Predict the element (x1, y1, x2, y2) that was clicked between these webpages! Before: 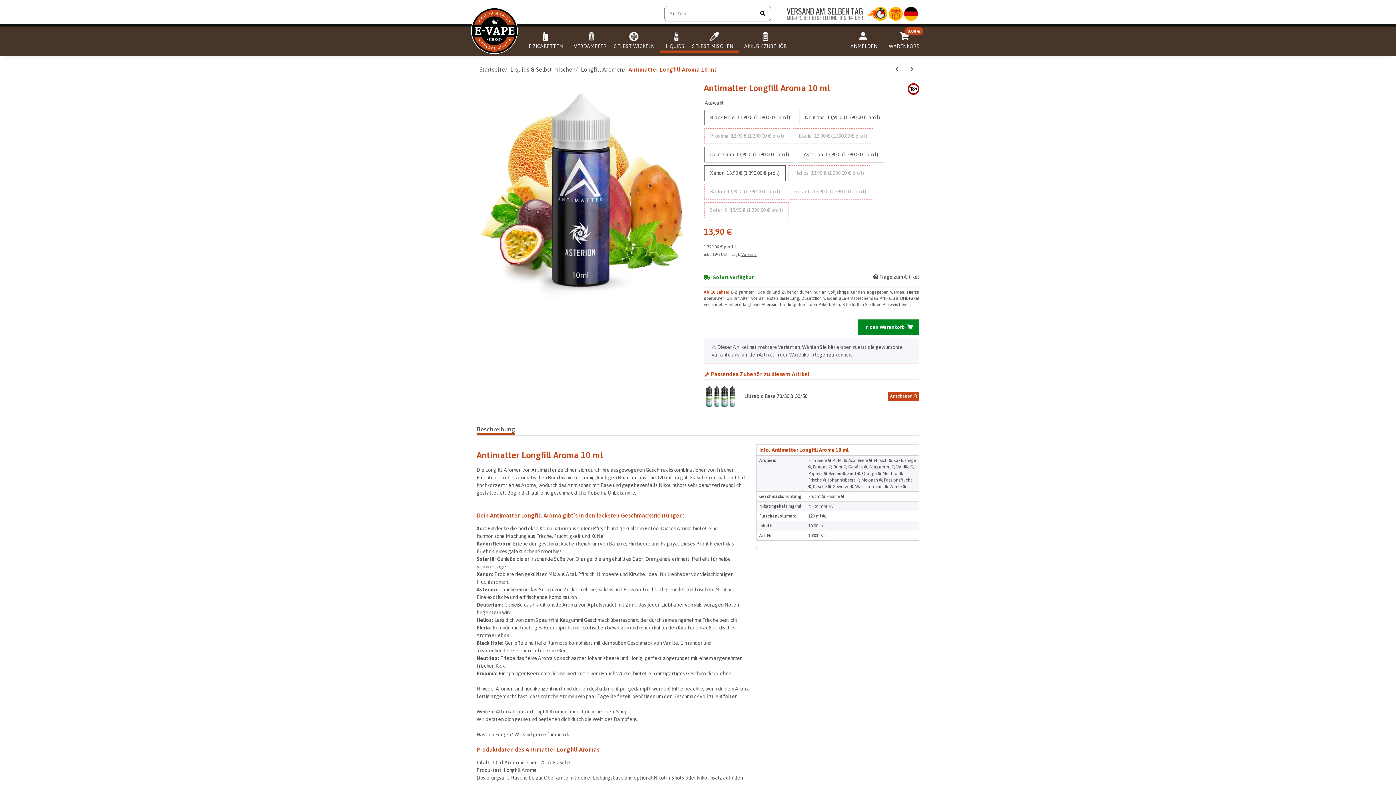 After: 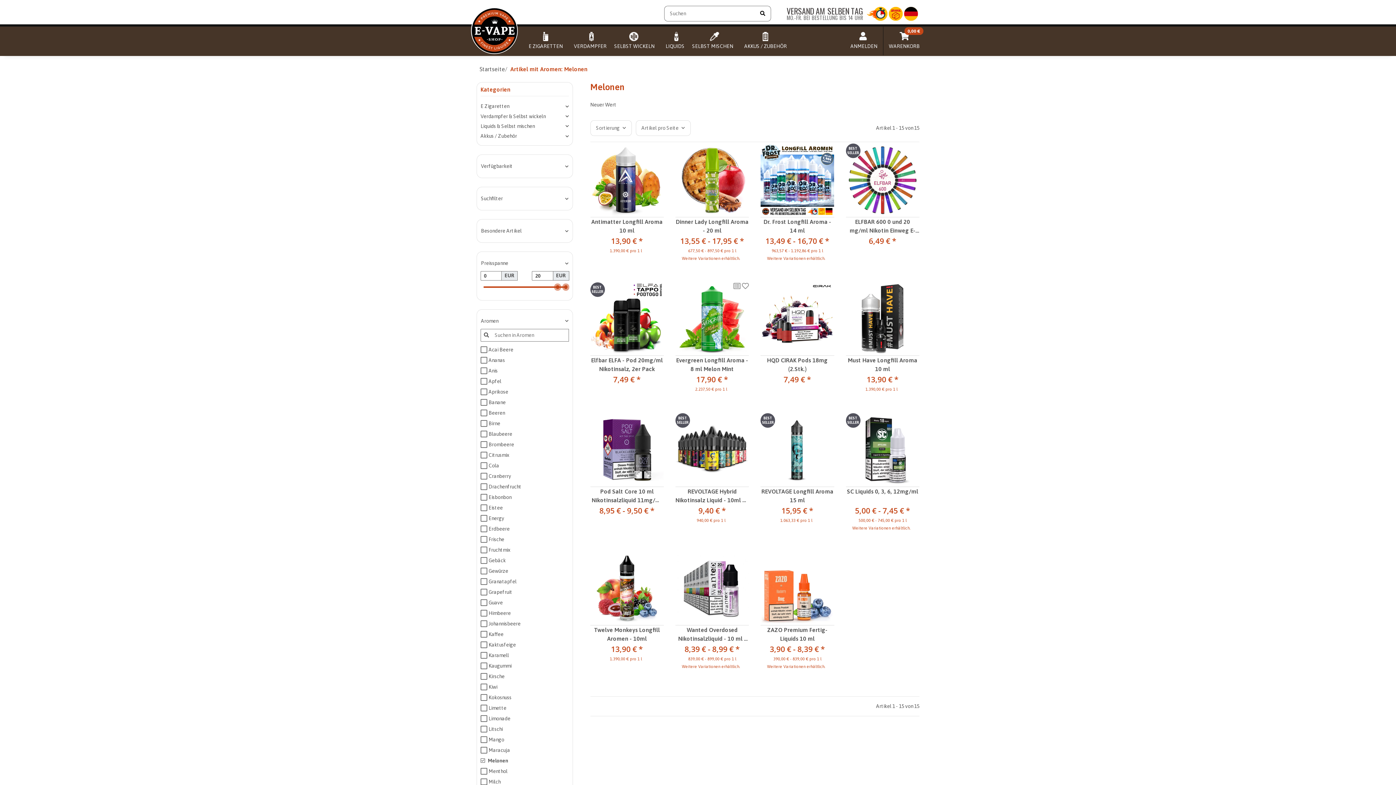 Action: bbox: (860, 477, 879, 482) label:  Melonen 